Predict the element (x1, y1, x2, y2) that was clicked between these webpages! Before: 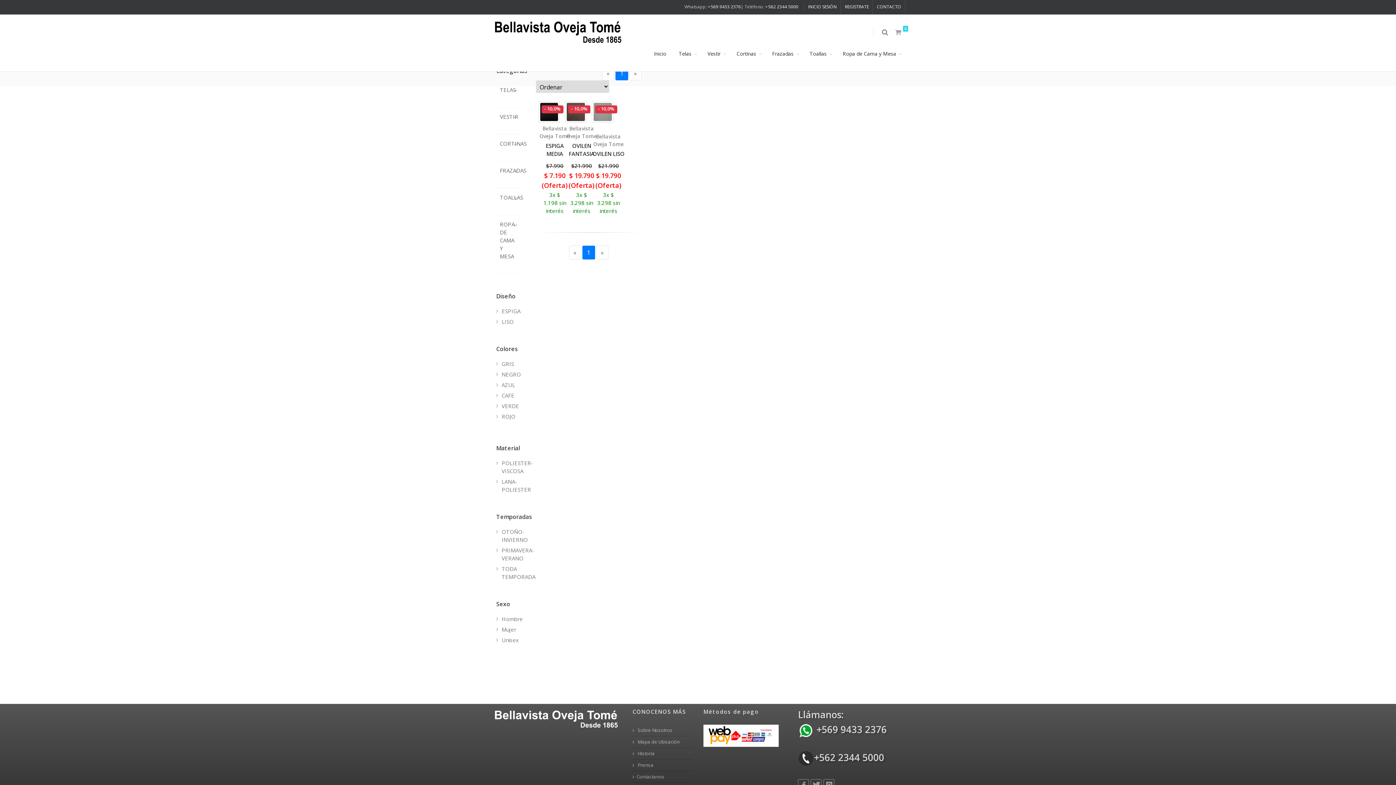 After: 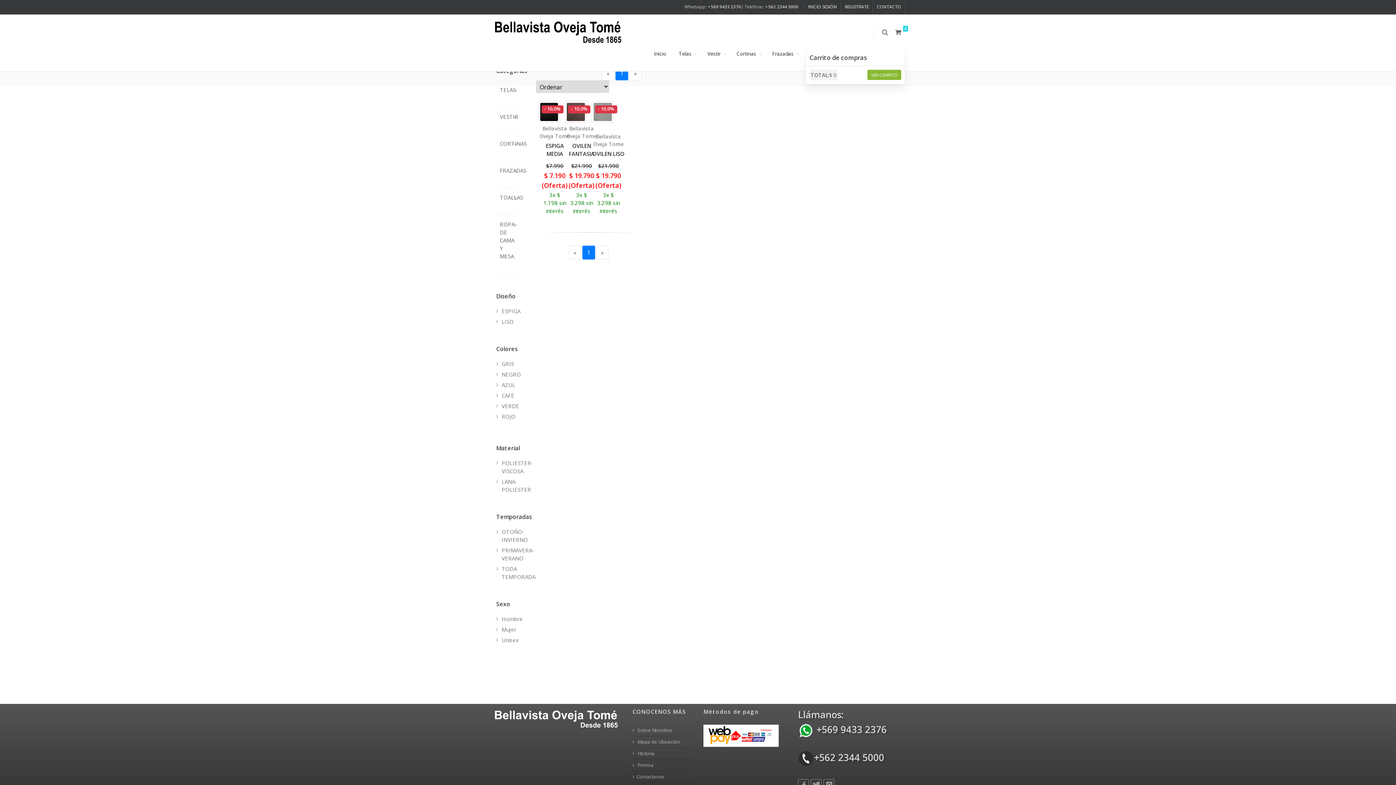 Action: label: 0 bbox: (894, 28, 903, 36)